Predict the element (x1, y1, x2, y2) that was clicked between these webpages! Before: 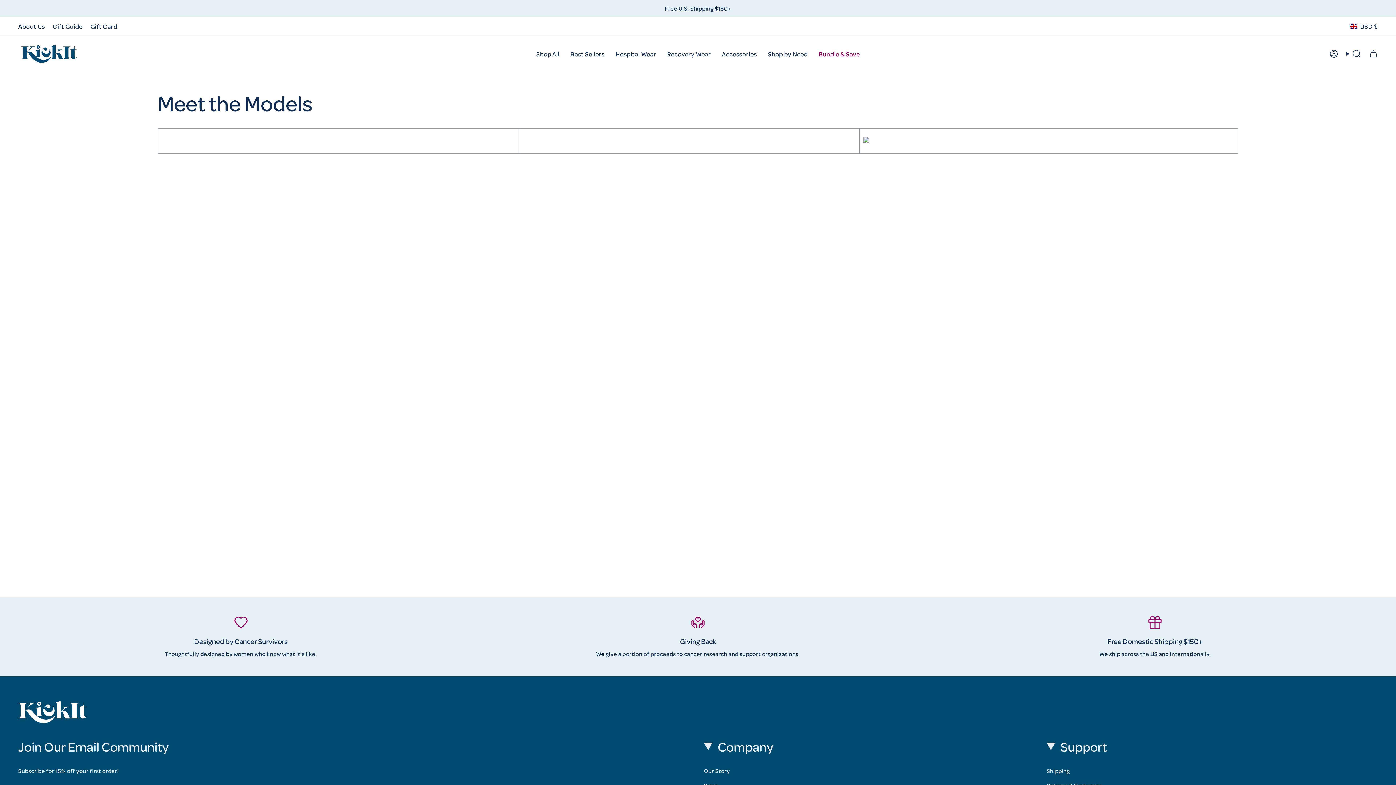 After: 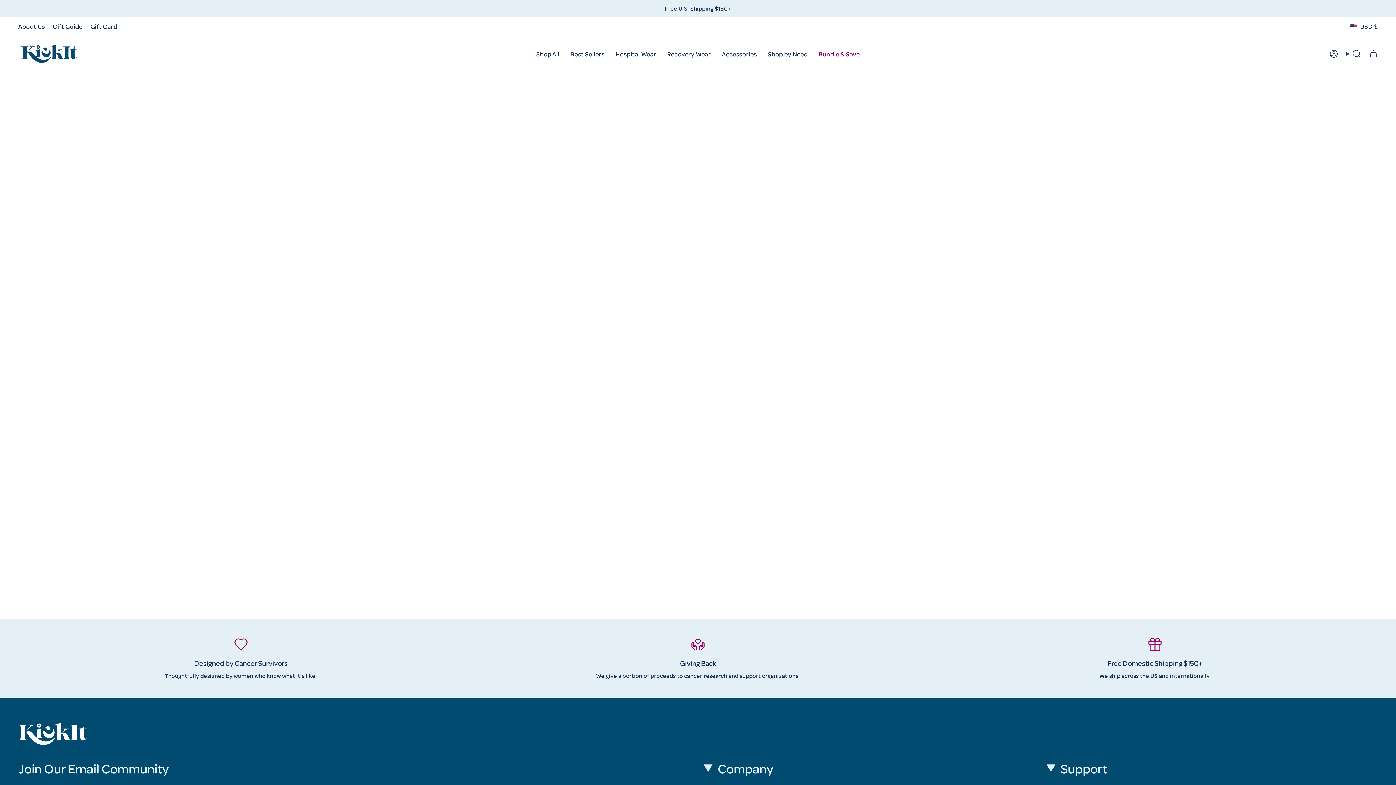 Action: bbox: (813, 41, 865, 66) label: Bundle & Save